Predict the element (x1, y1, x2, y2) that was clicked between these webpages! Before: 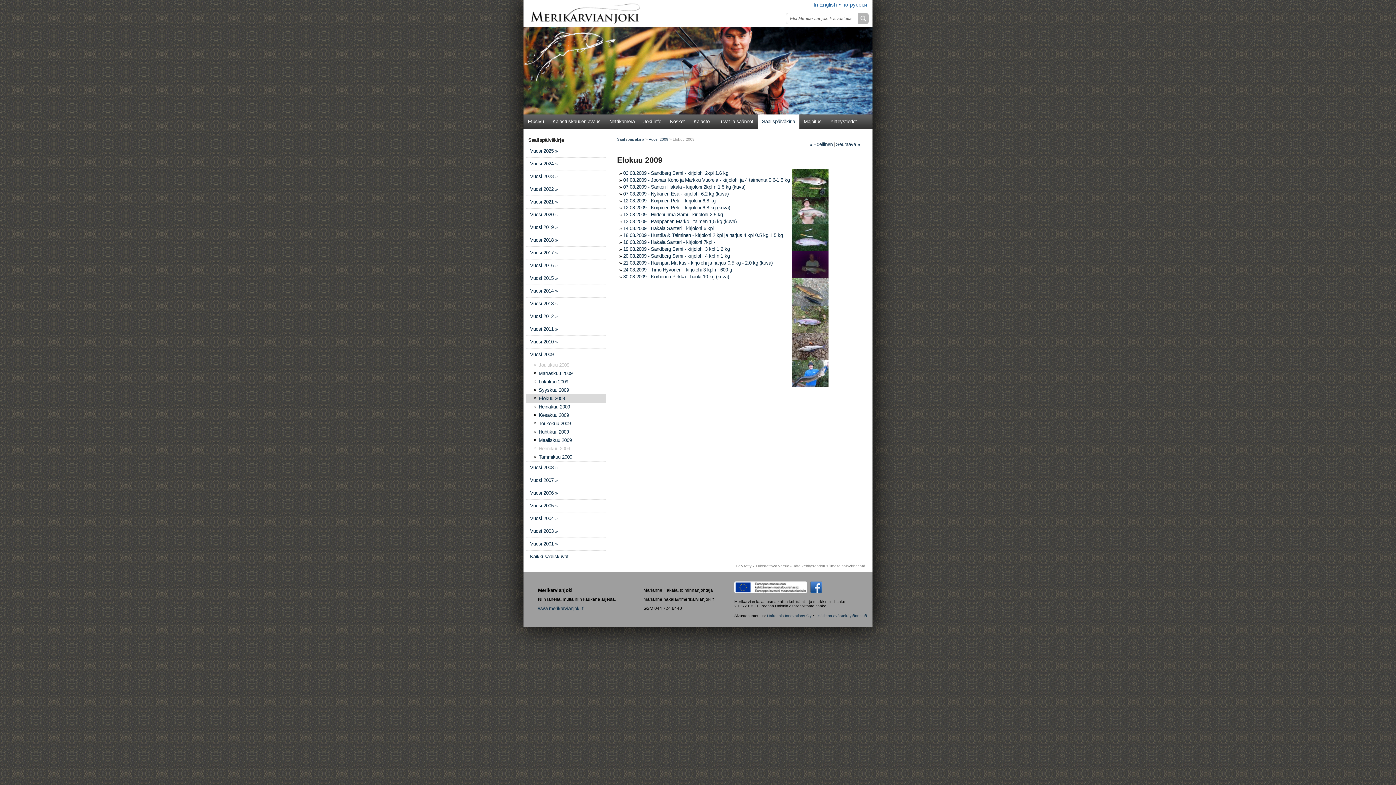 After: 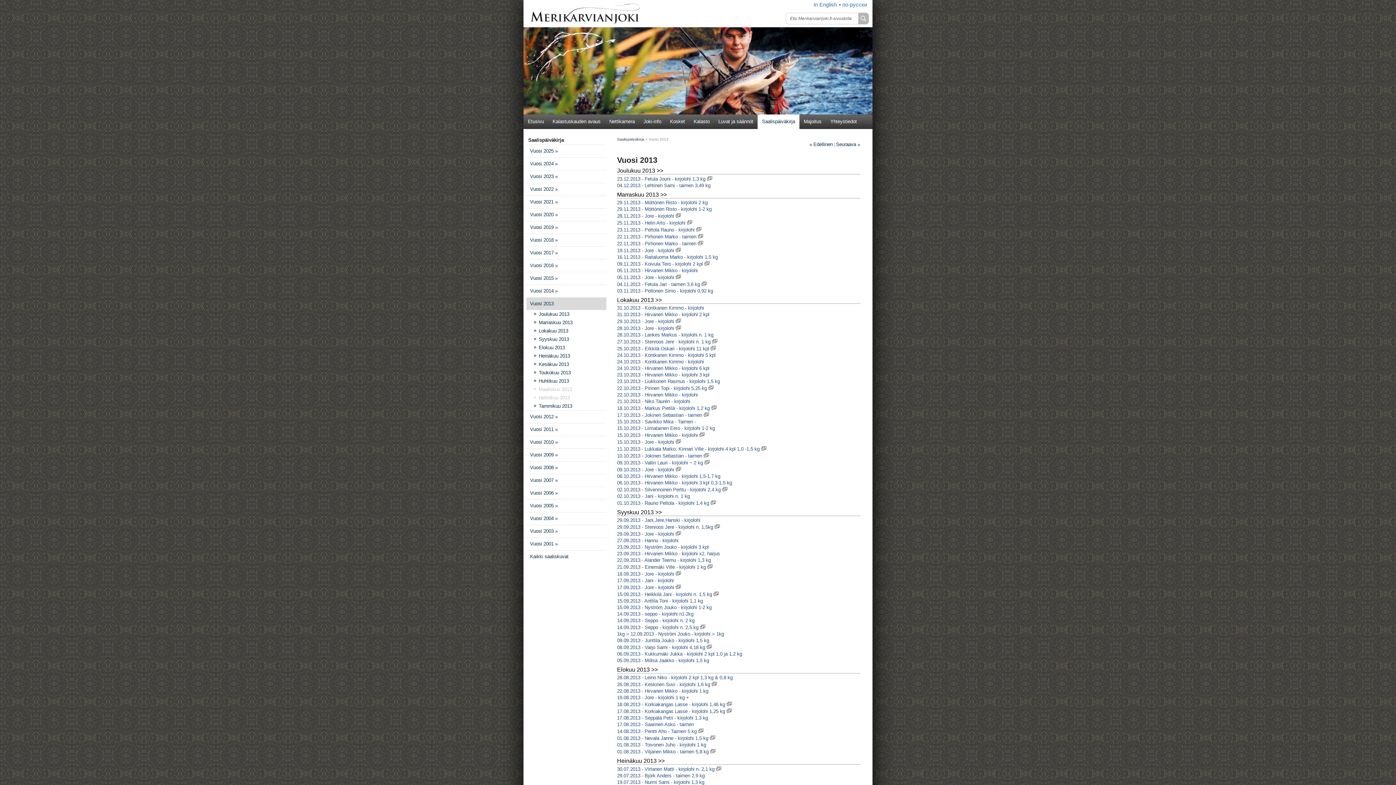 Action: bbox: (526, 297, 606, 310) label: Vuosi 2013 »